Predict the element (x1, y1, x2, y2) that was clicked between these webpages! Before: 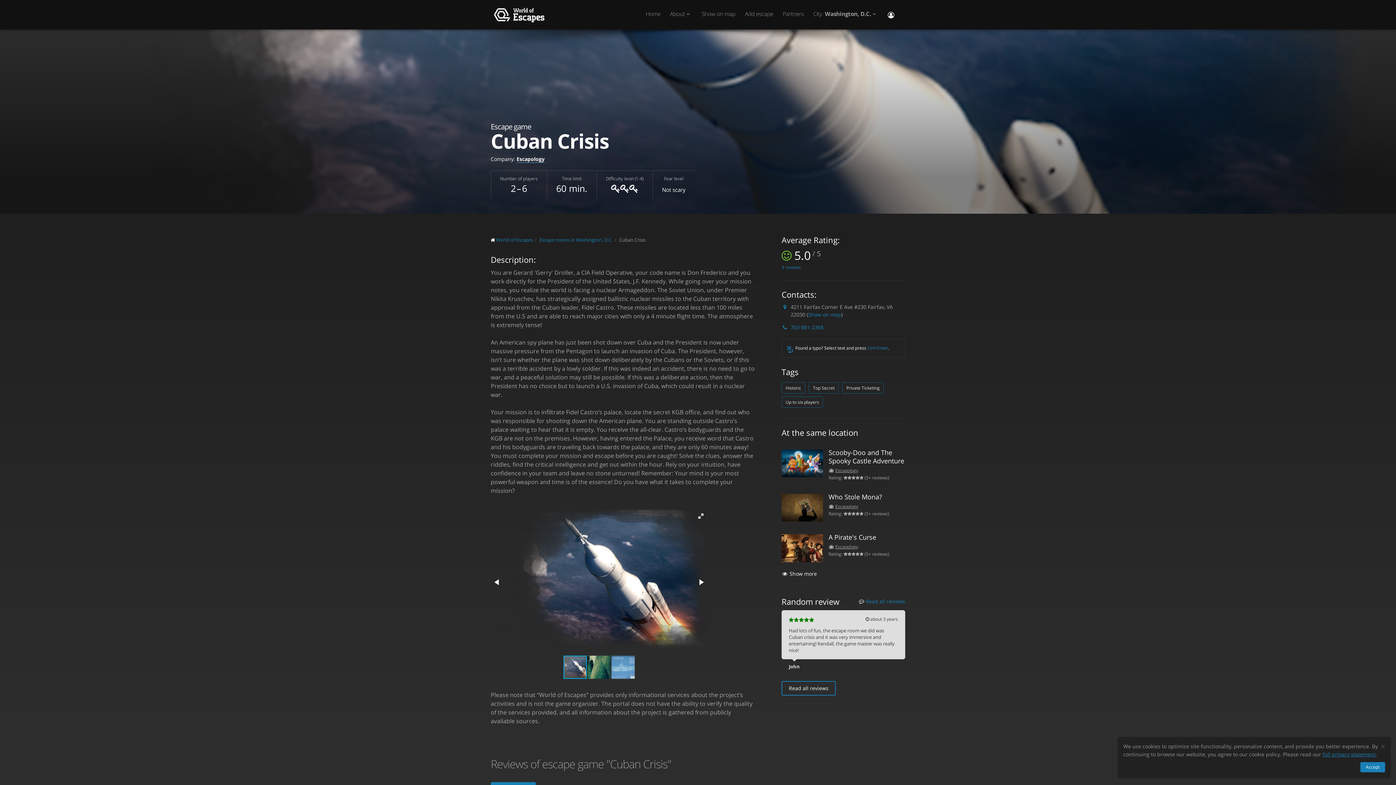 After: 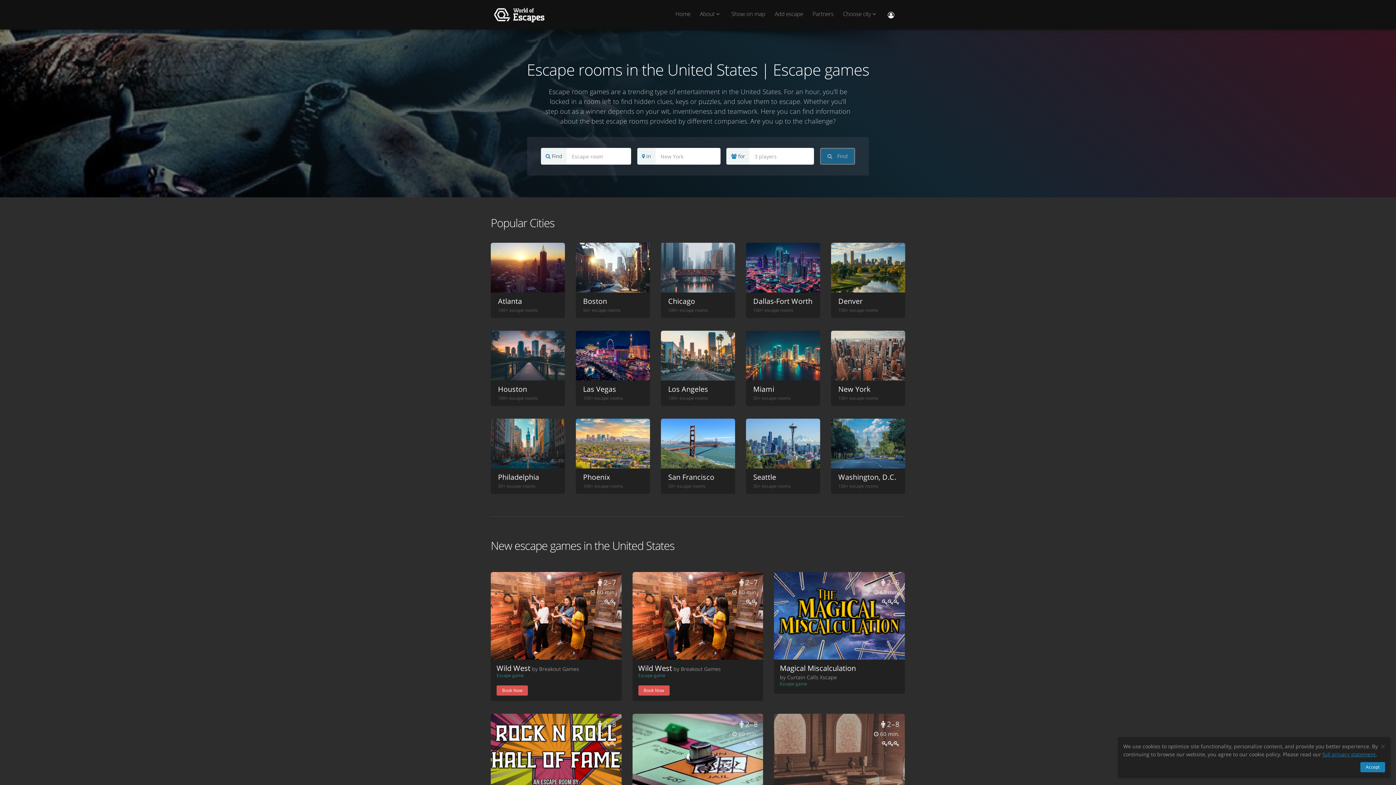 Action: bbox: (496, 236, 533, 243) label: World of Escapes